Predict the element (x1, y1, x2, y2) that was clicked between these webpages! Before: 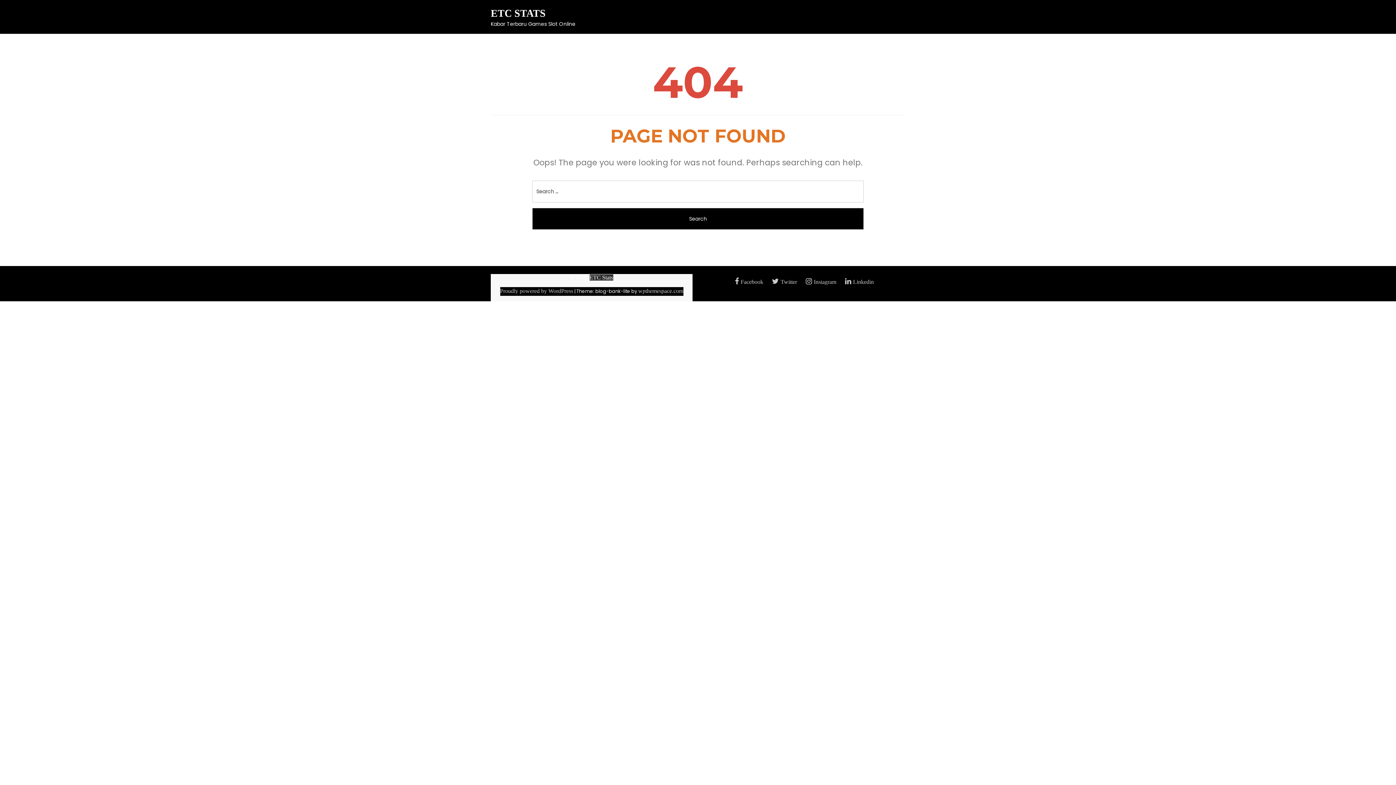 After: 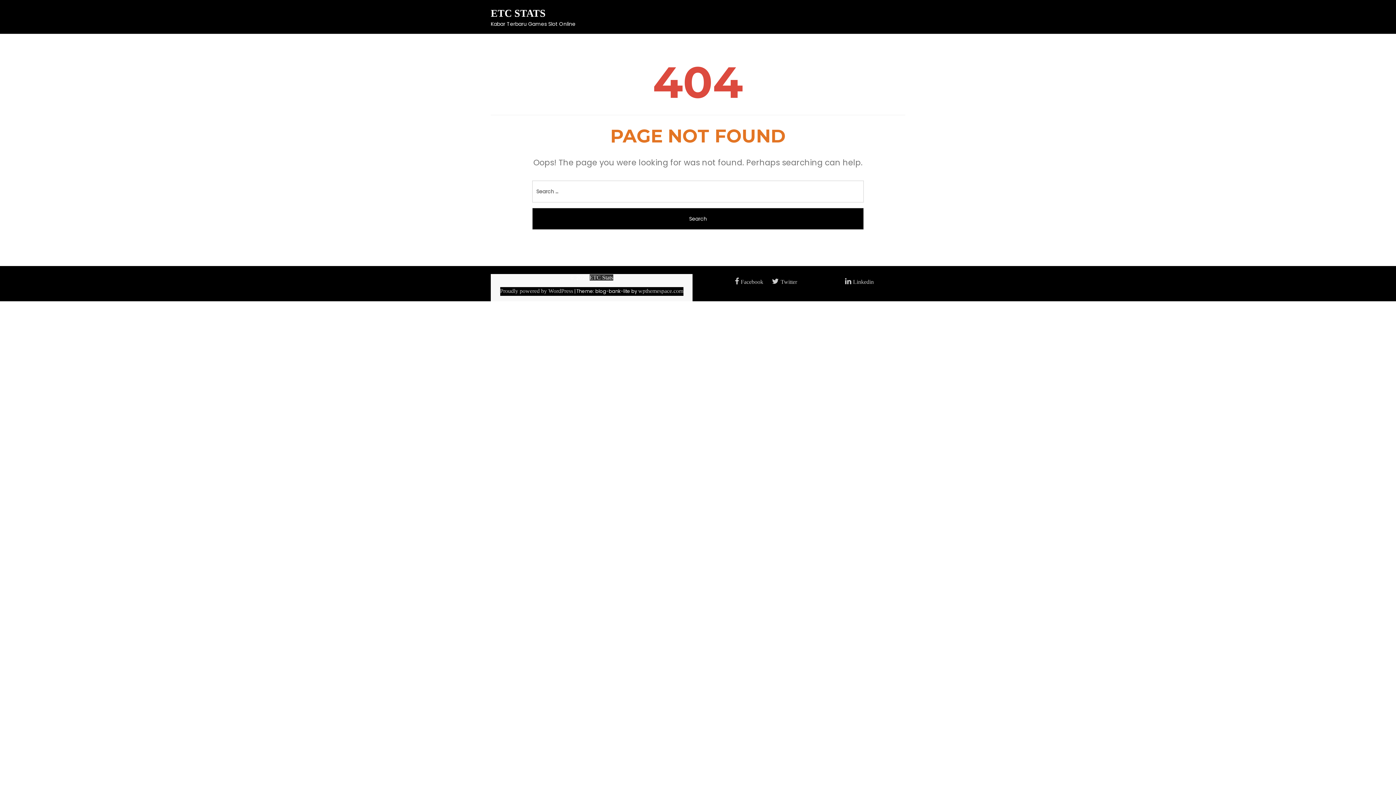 Action: bbox: (806, 278, 836, 285) label: Instagram